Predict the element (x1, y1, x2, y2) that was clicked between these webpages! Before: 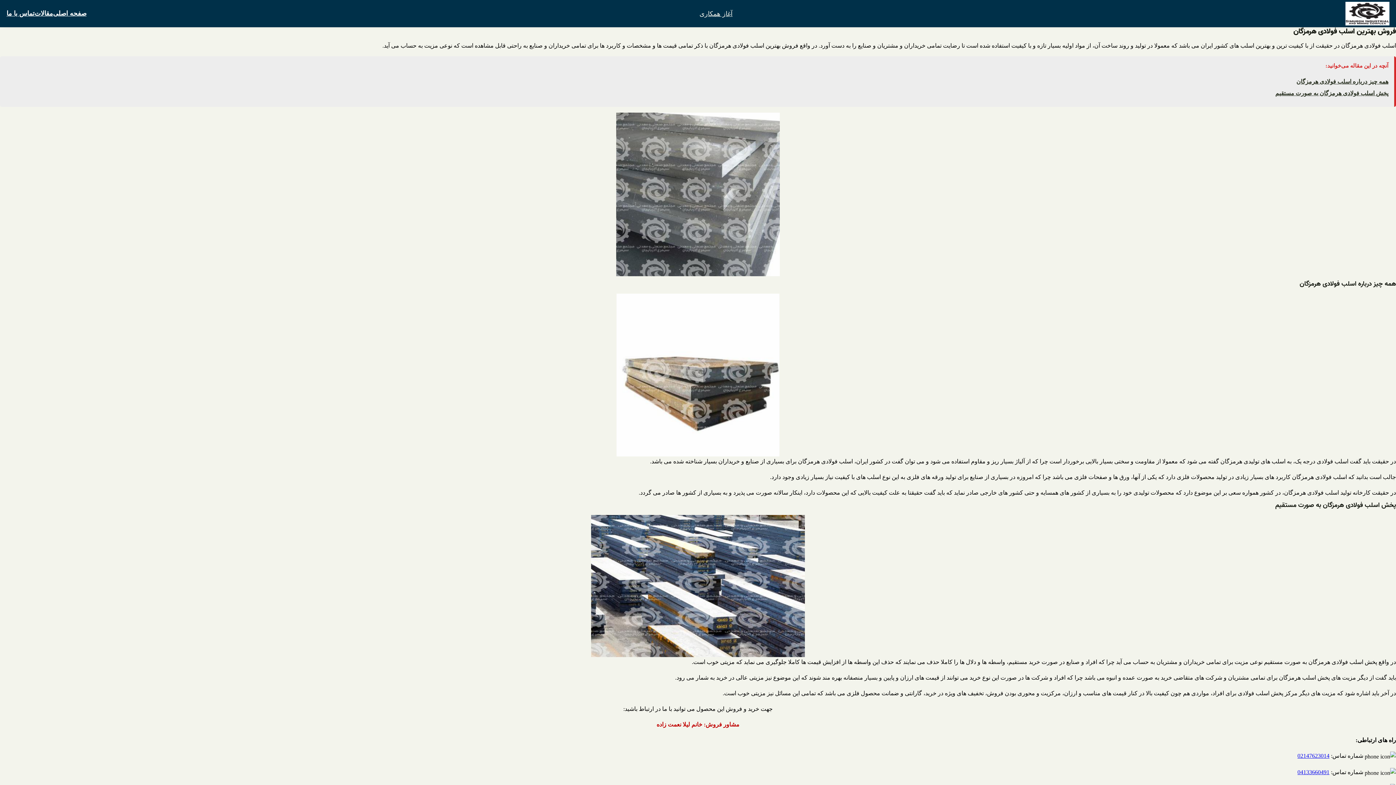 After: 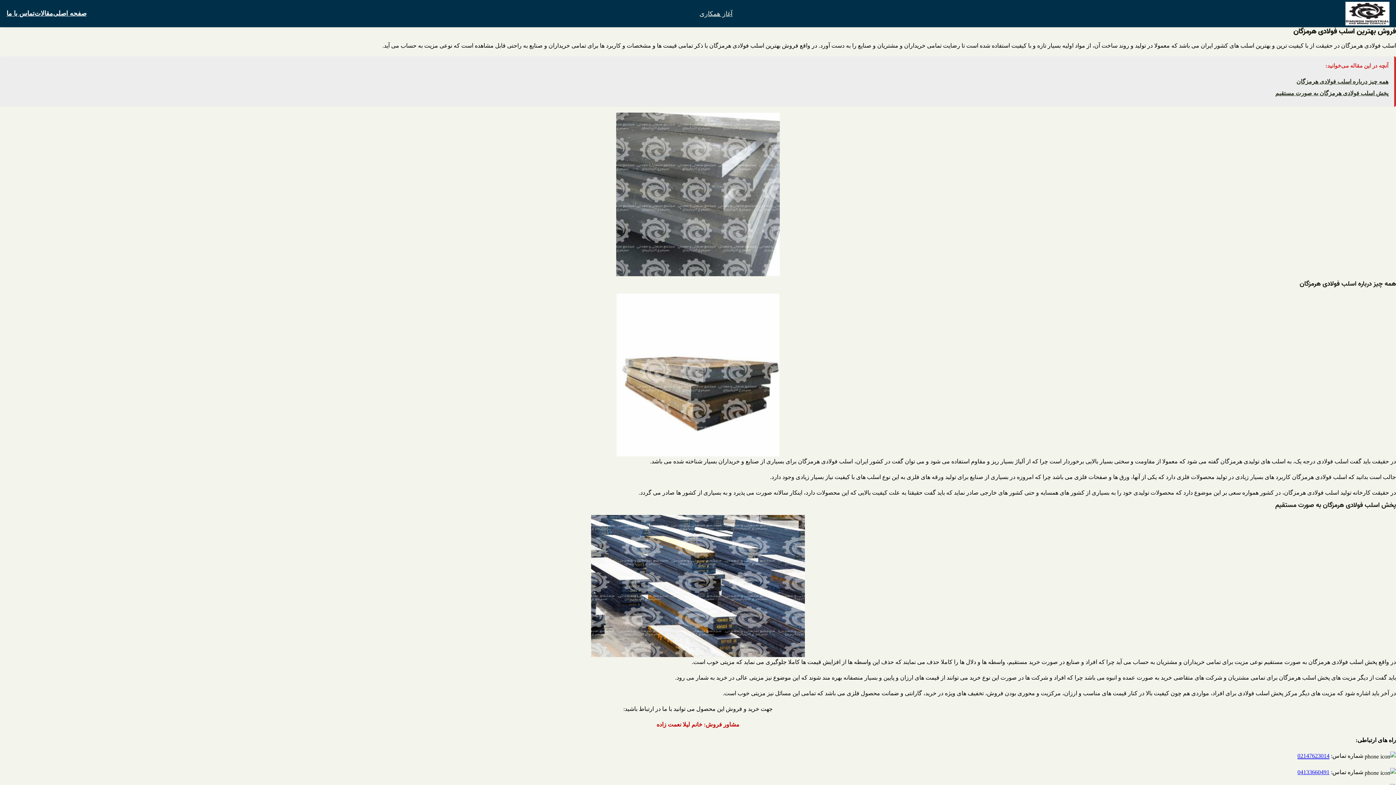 Action: label: 02147623014 bbox: (1297, 753, 1329, 759)